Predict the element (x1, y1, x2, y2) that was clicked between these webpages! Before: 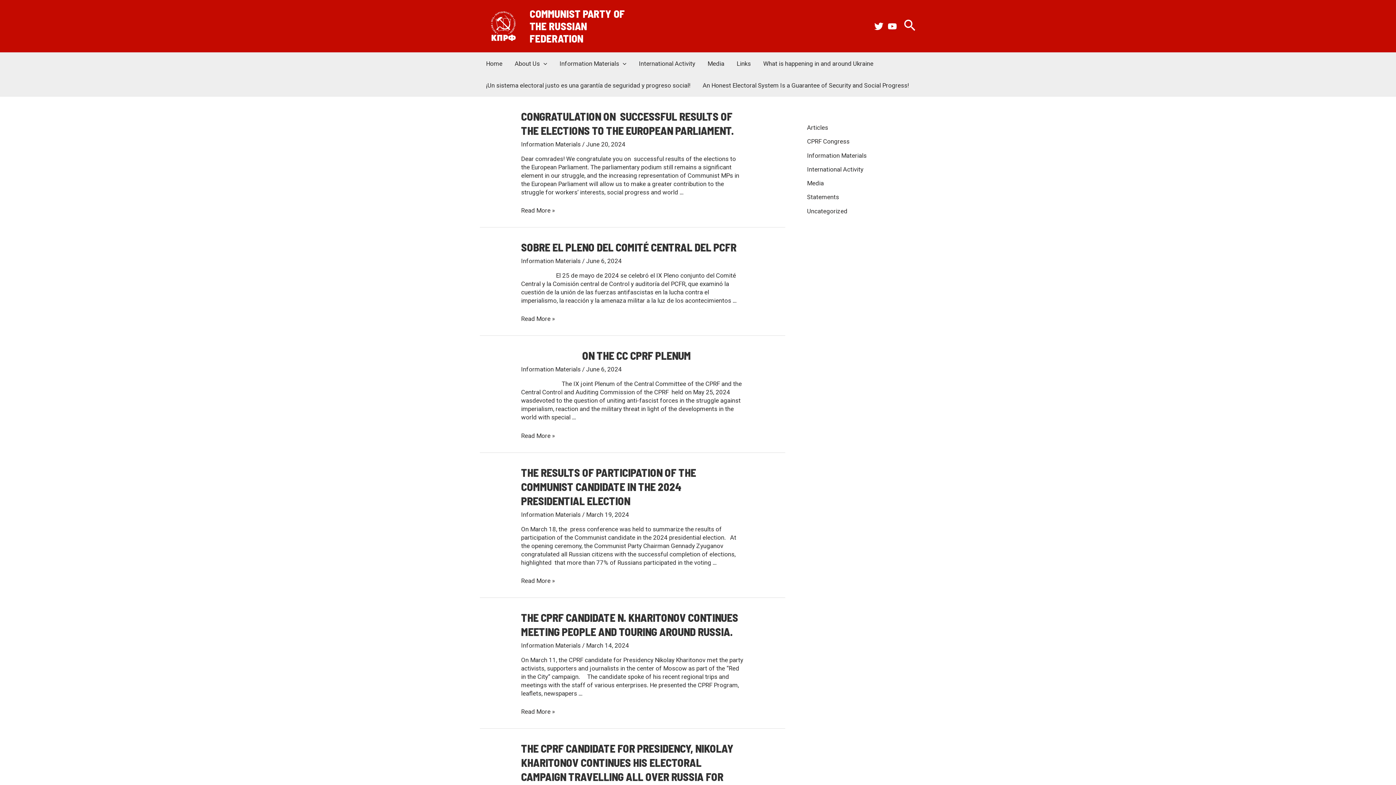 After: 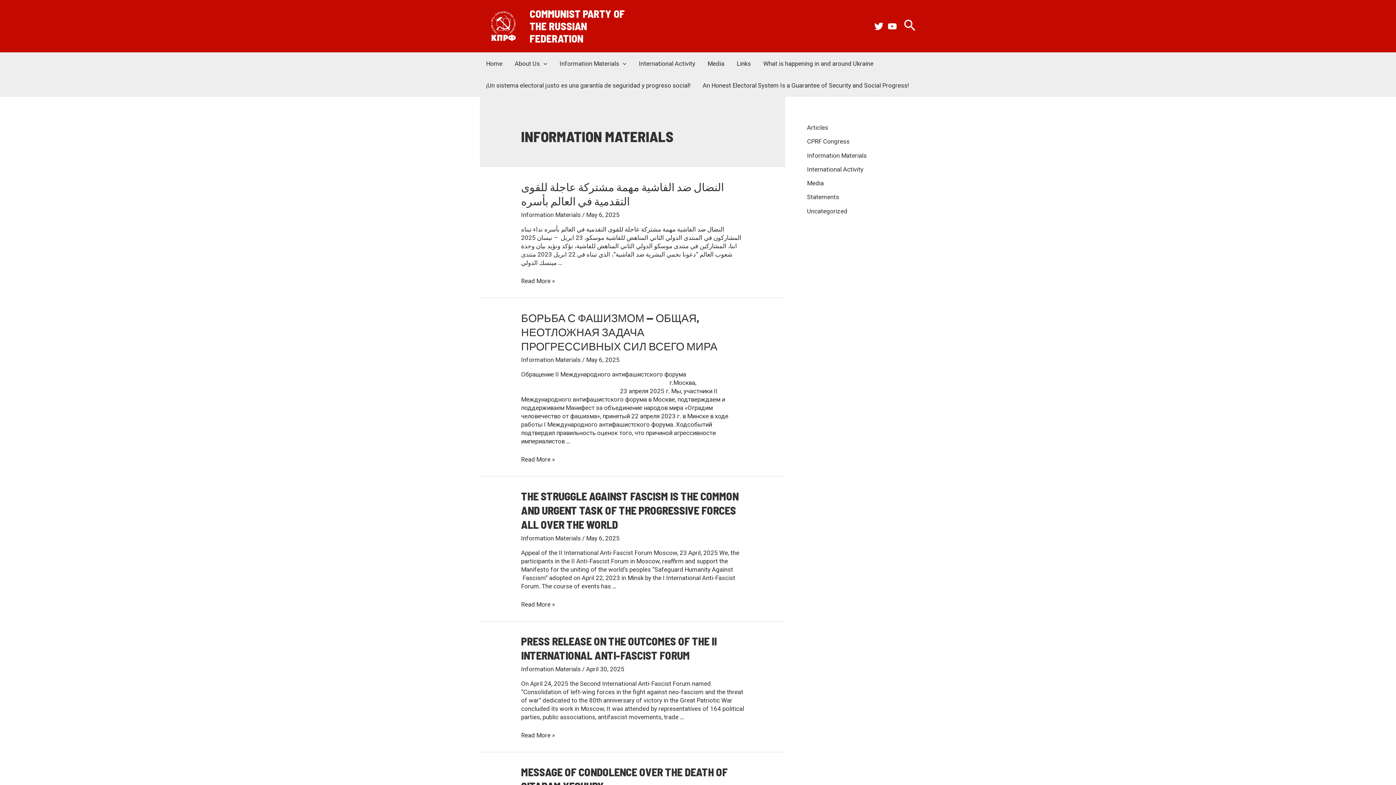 Action: label: Information Materials bbox: (521, 511, 580, 518)